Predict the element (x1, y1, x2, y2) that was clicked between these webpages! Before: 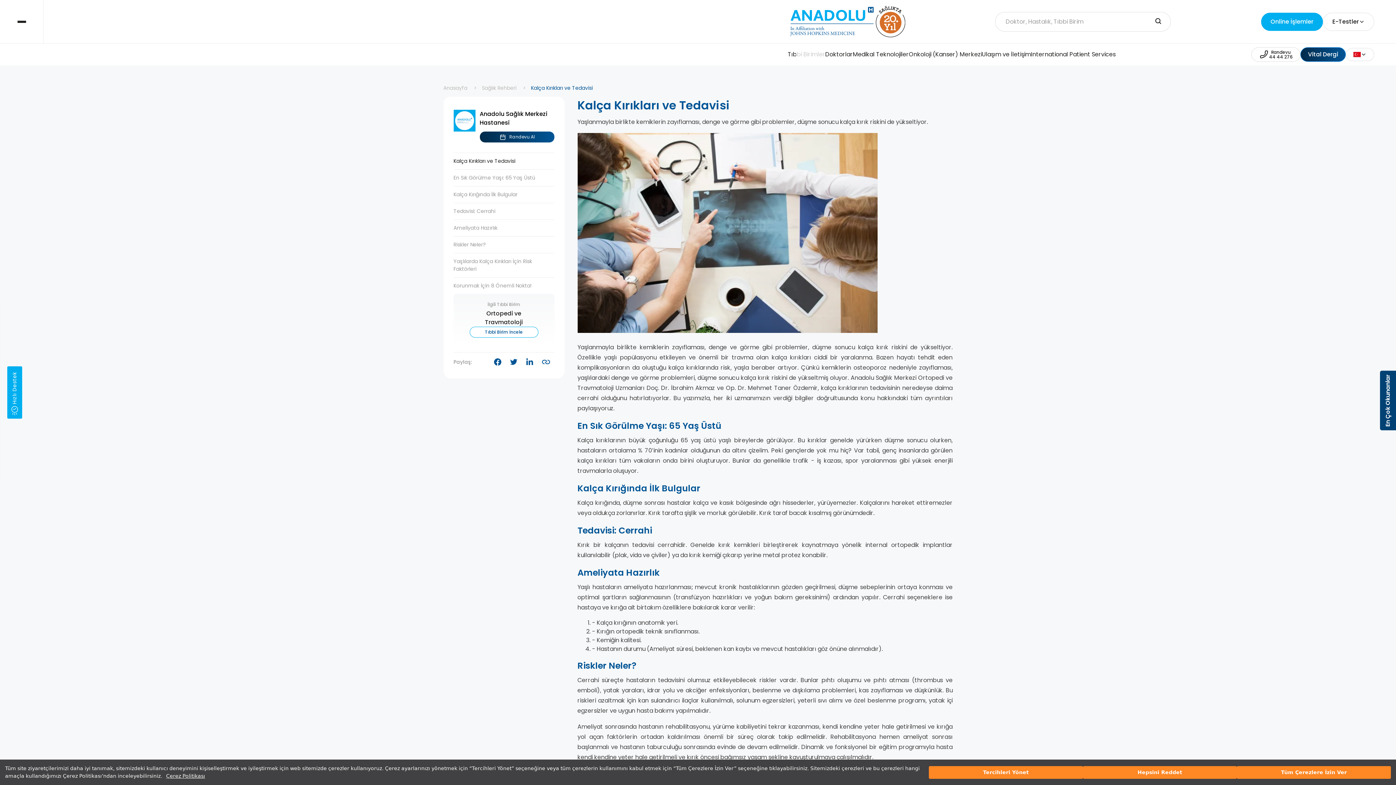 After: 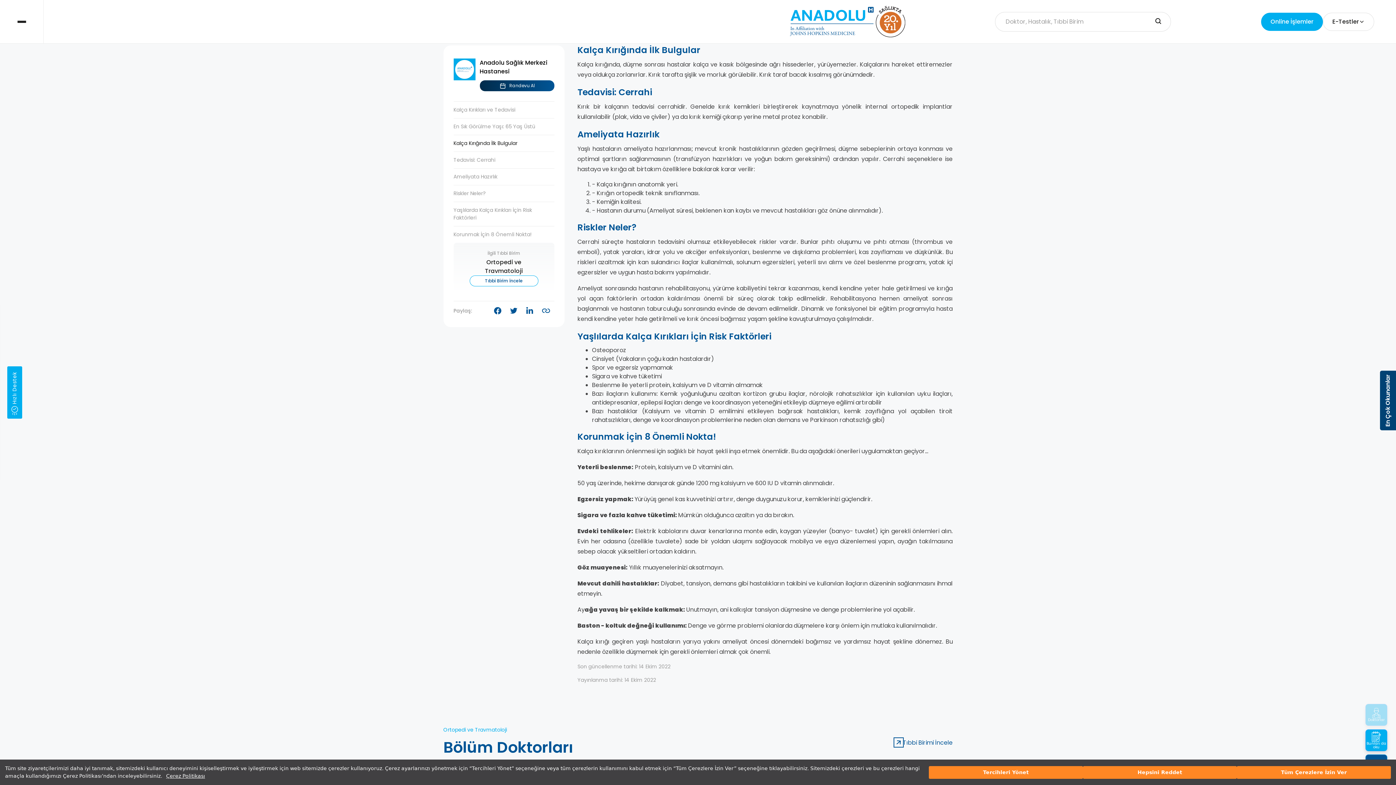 Action: bbox: (453, 186, 554, 198) label: Kalça Kırığında İlk Bulgular